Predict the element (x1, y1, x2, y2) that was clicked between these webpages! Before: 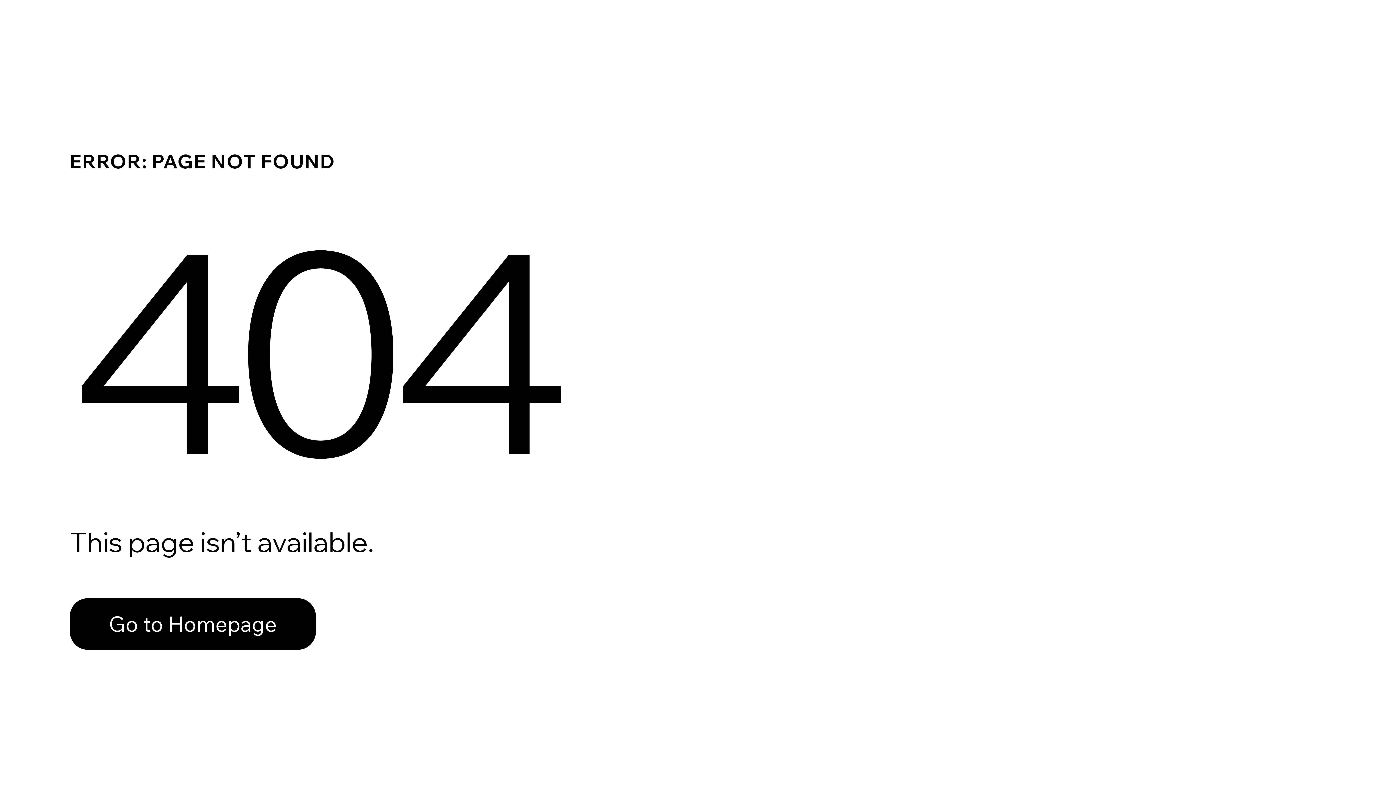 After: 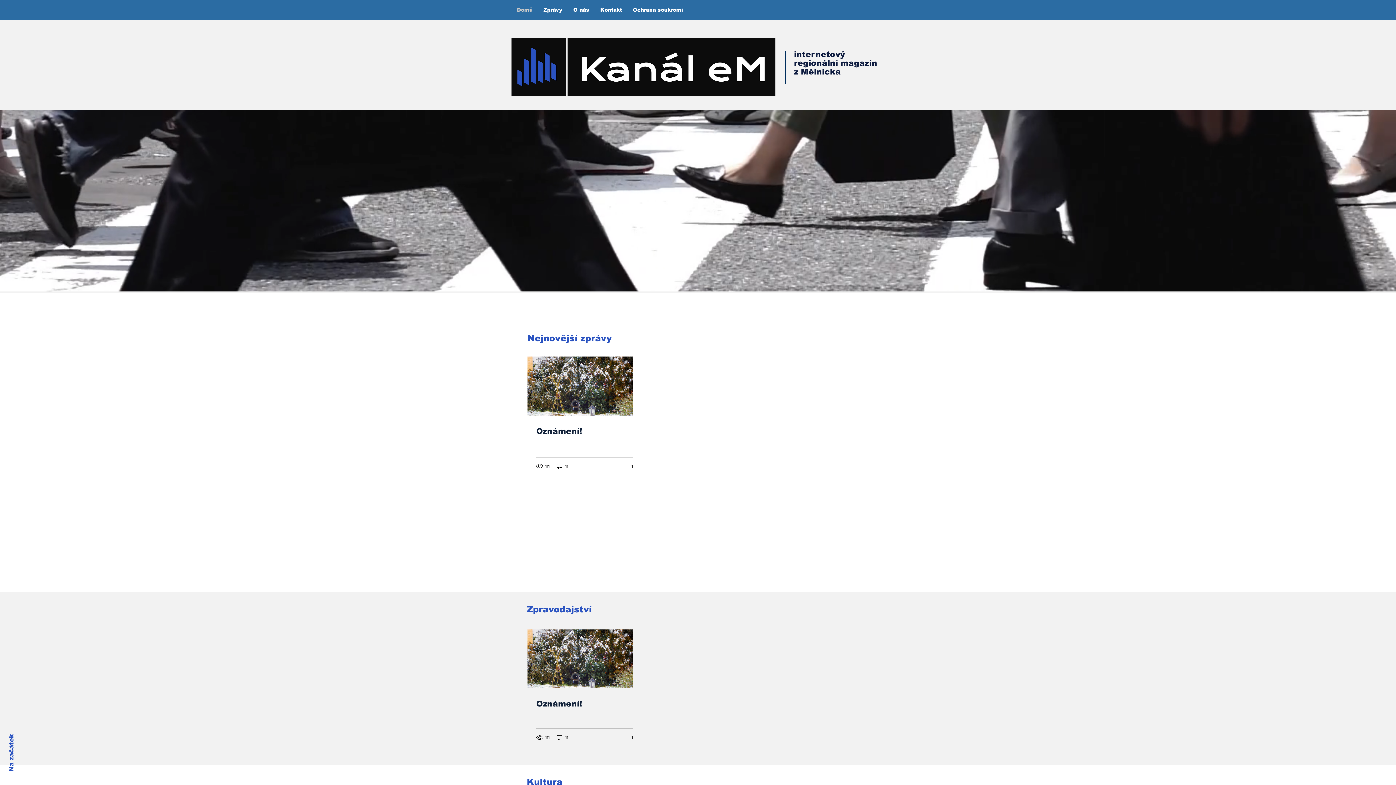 Action: bbox: (69, 582, 768, 659) label: Go to Homepage